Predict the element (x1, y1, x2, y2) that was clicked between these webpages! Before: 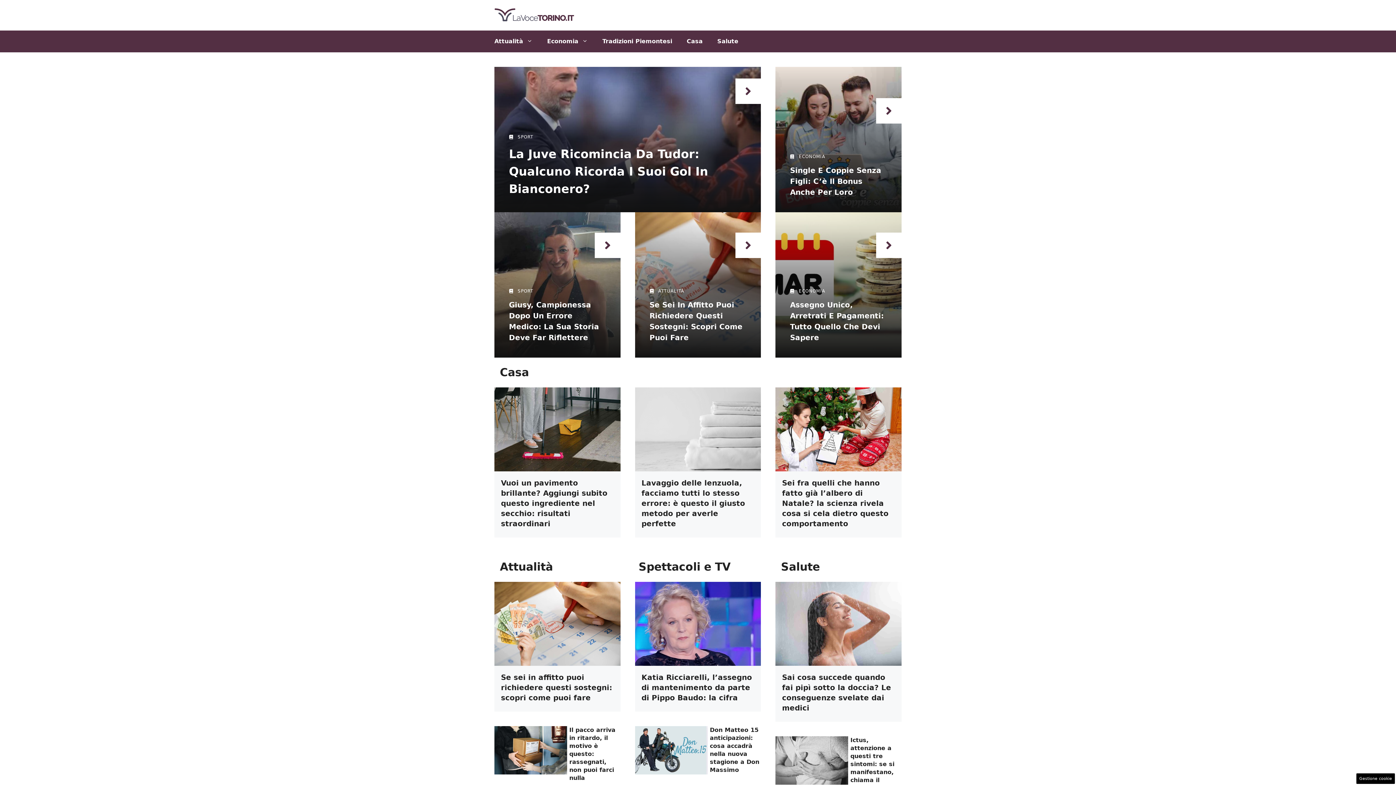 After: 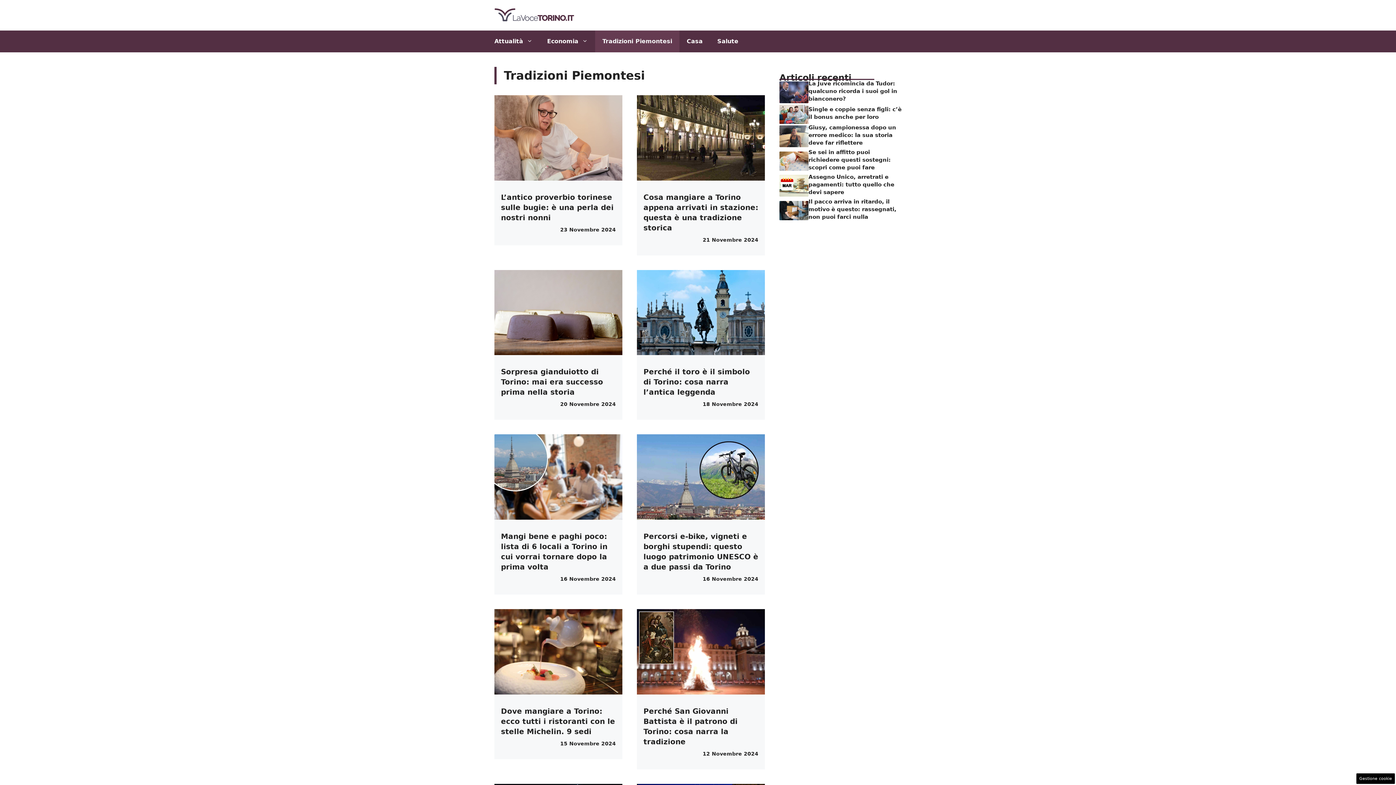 Action: bbox: (595, 30, 679, 52) label: Tradizioni Piemontesi